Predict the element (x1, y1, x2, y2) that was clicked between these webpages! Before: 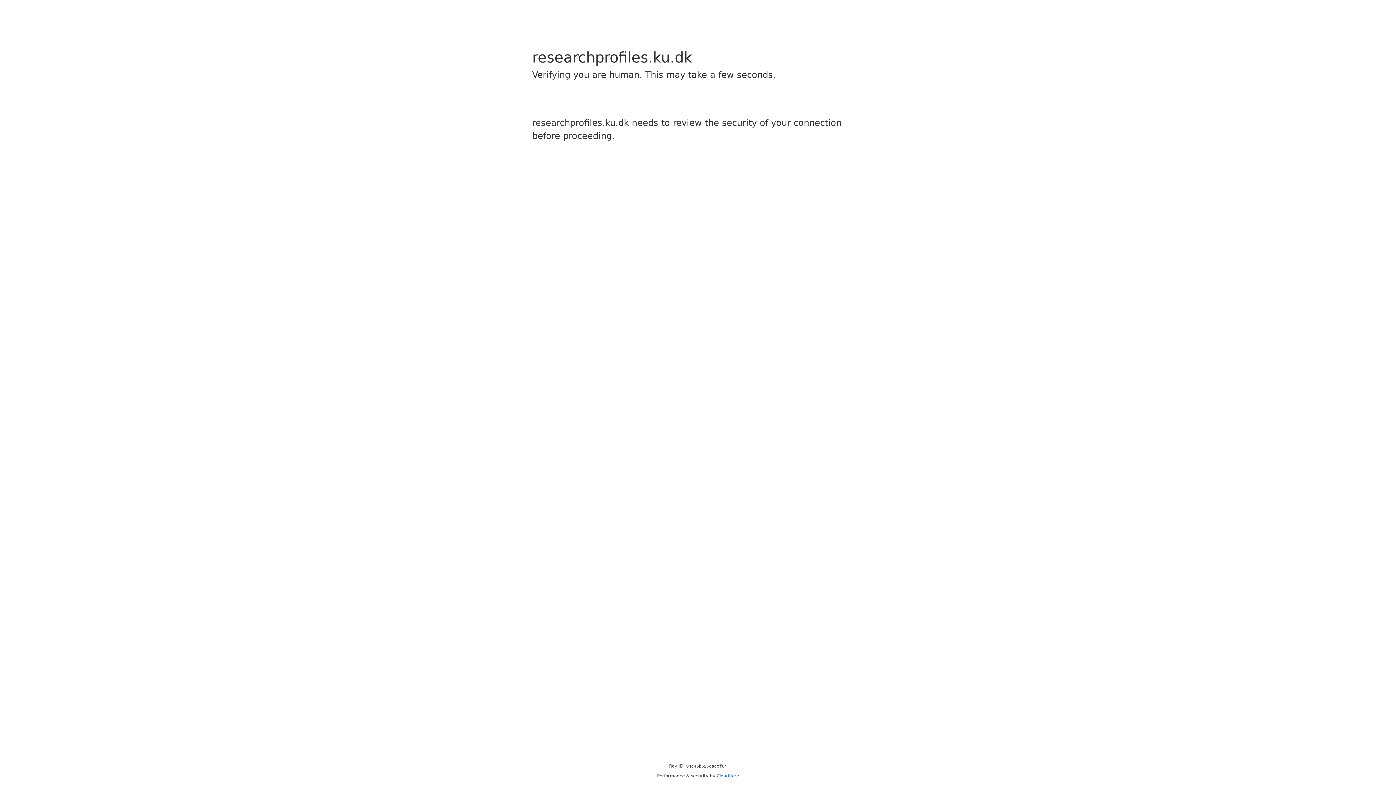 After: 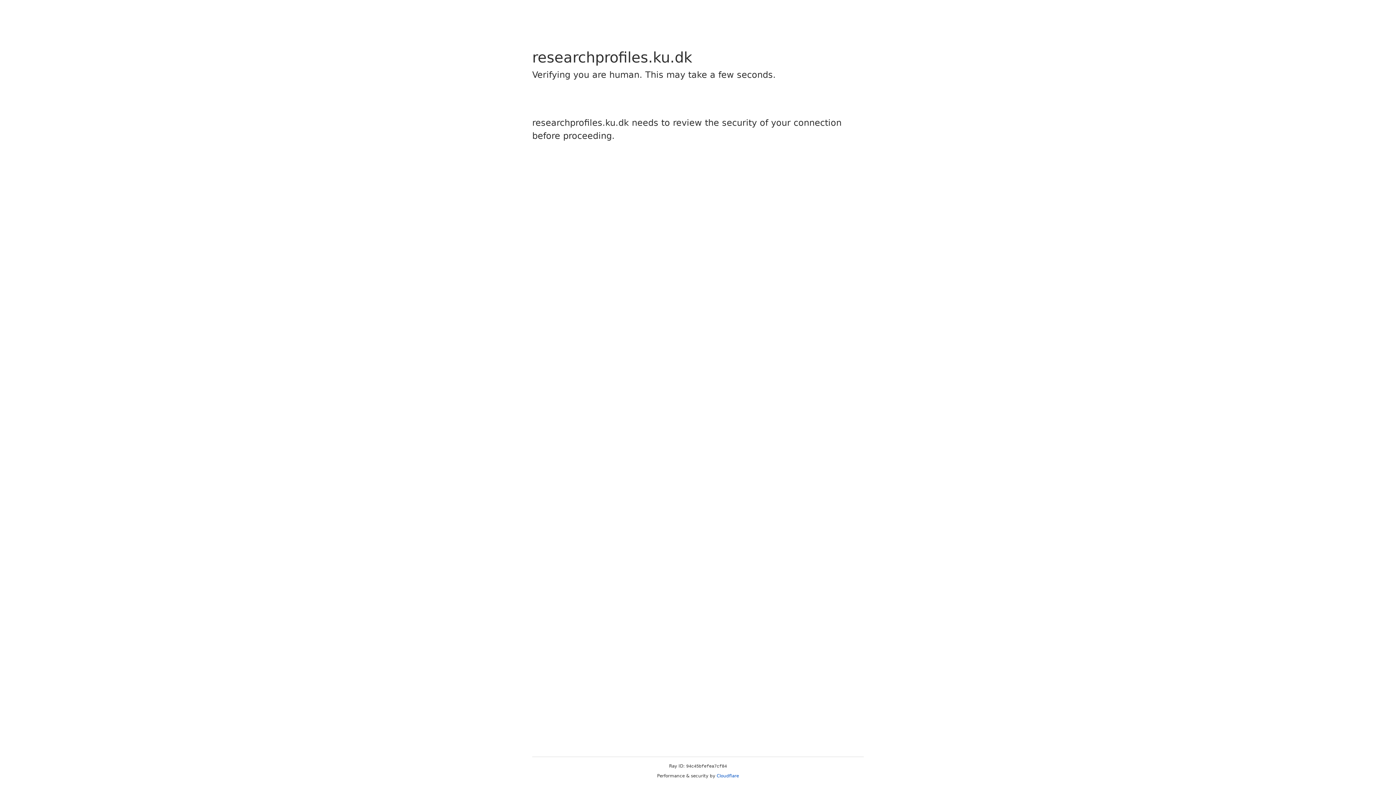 Action: bbox: (716, 773, 739, 778) label: Cloudflare